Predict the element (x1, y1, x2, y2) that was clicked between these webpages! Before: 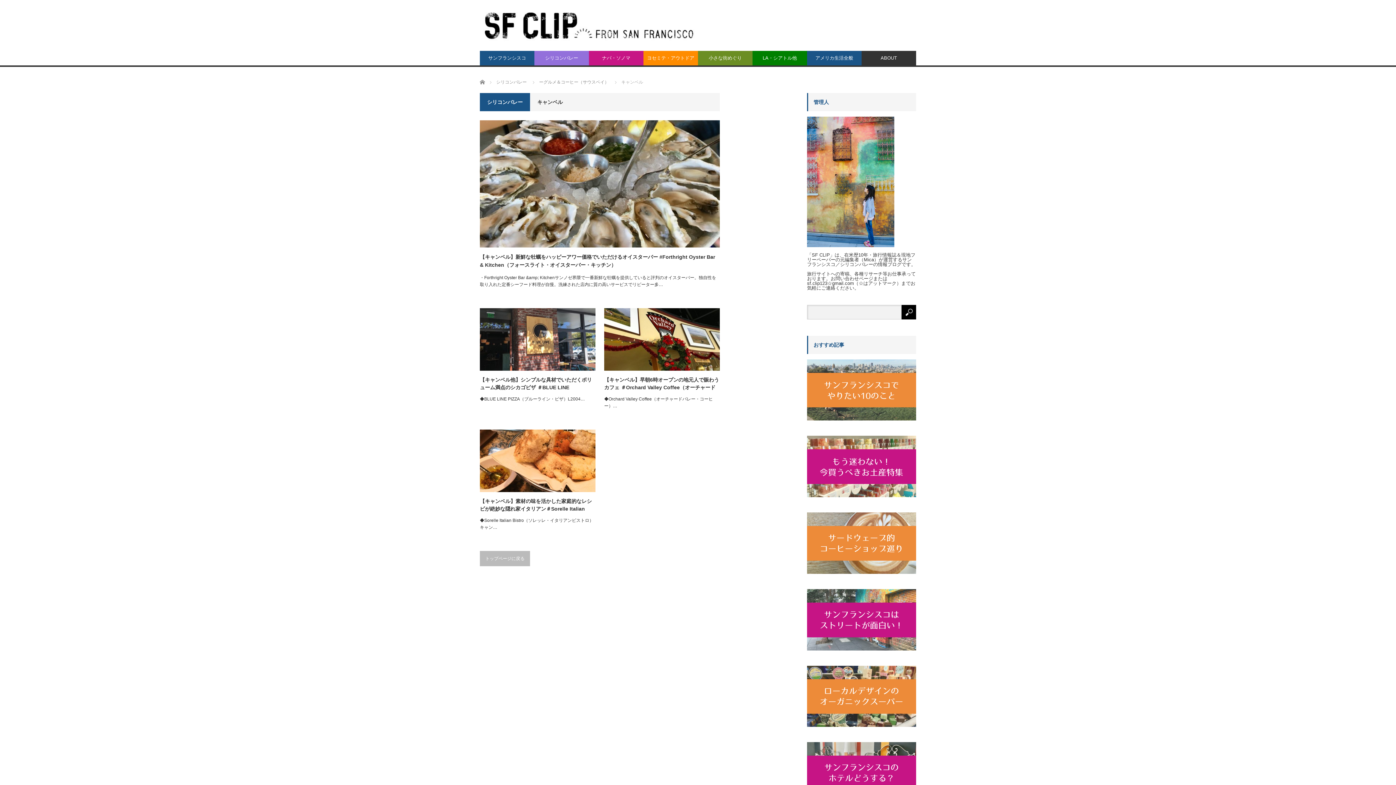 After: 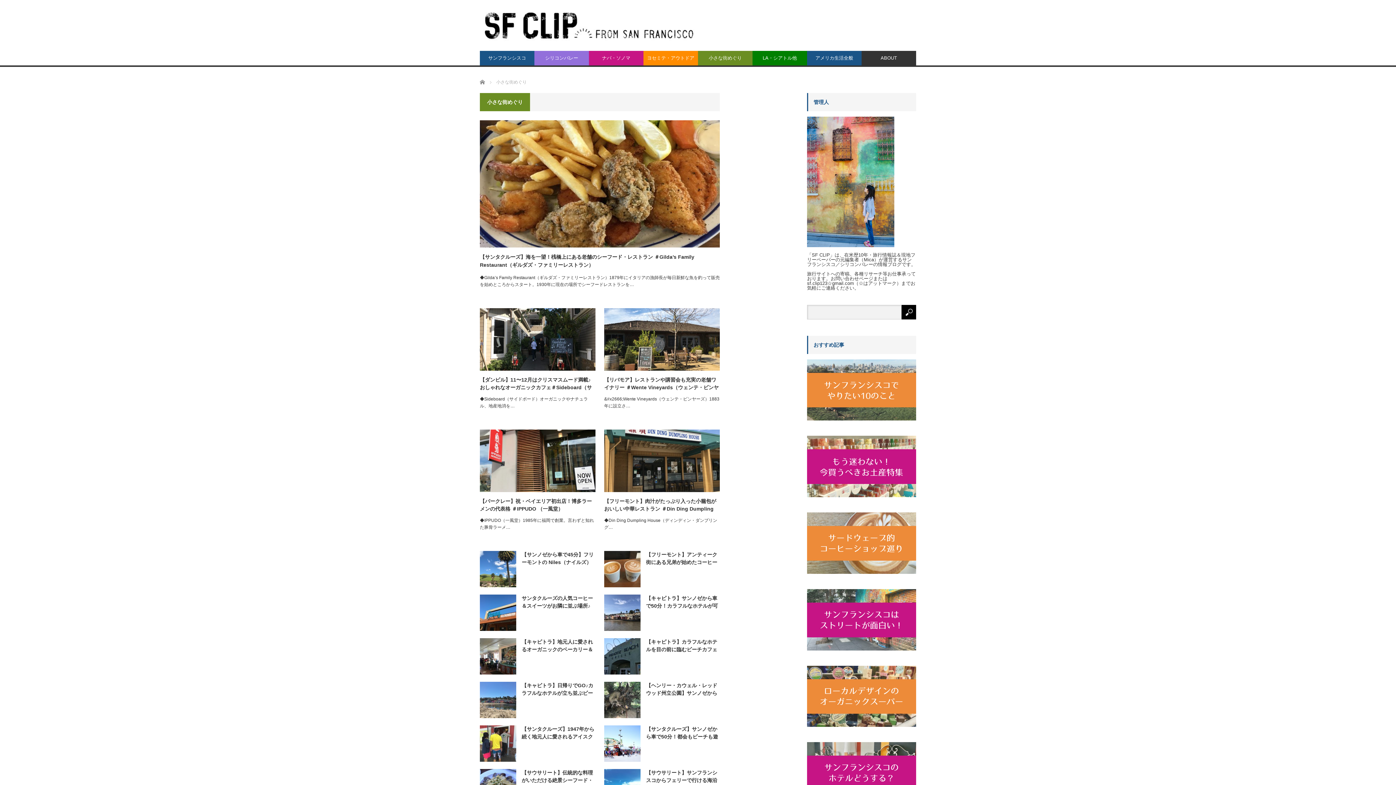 Action: bbox: (698, 50, 752, 65) label: 小さな街めぐり